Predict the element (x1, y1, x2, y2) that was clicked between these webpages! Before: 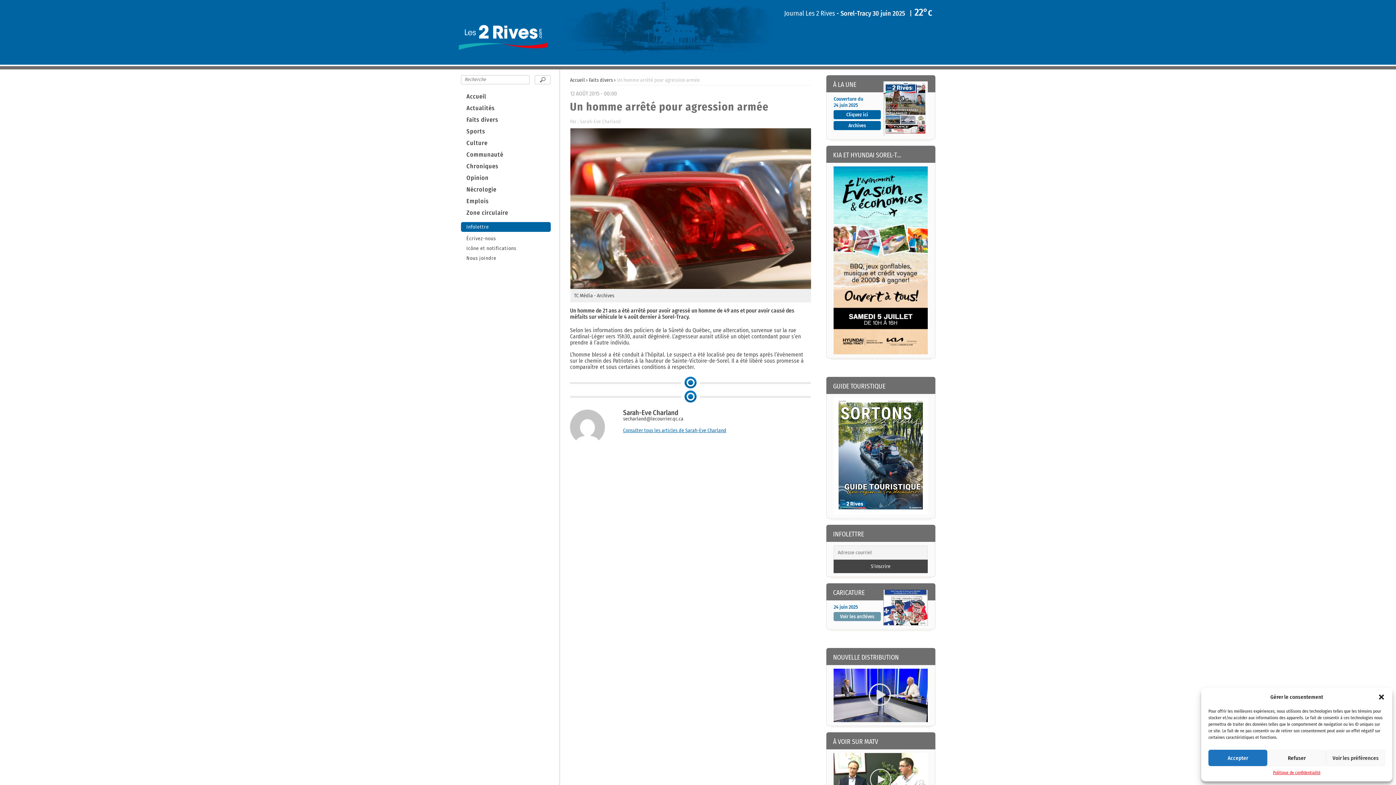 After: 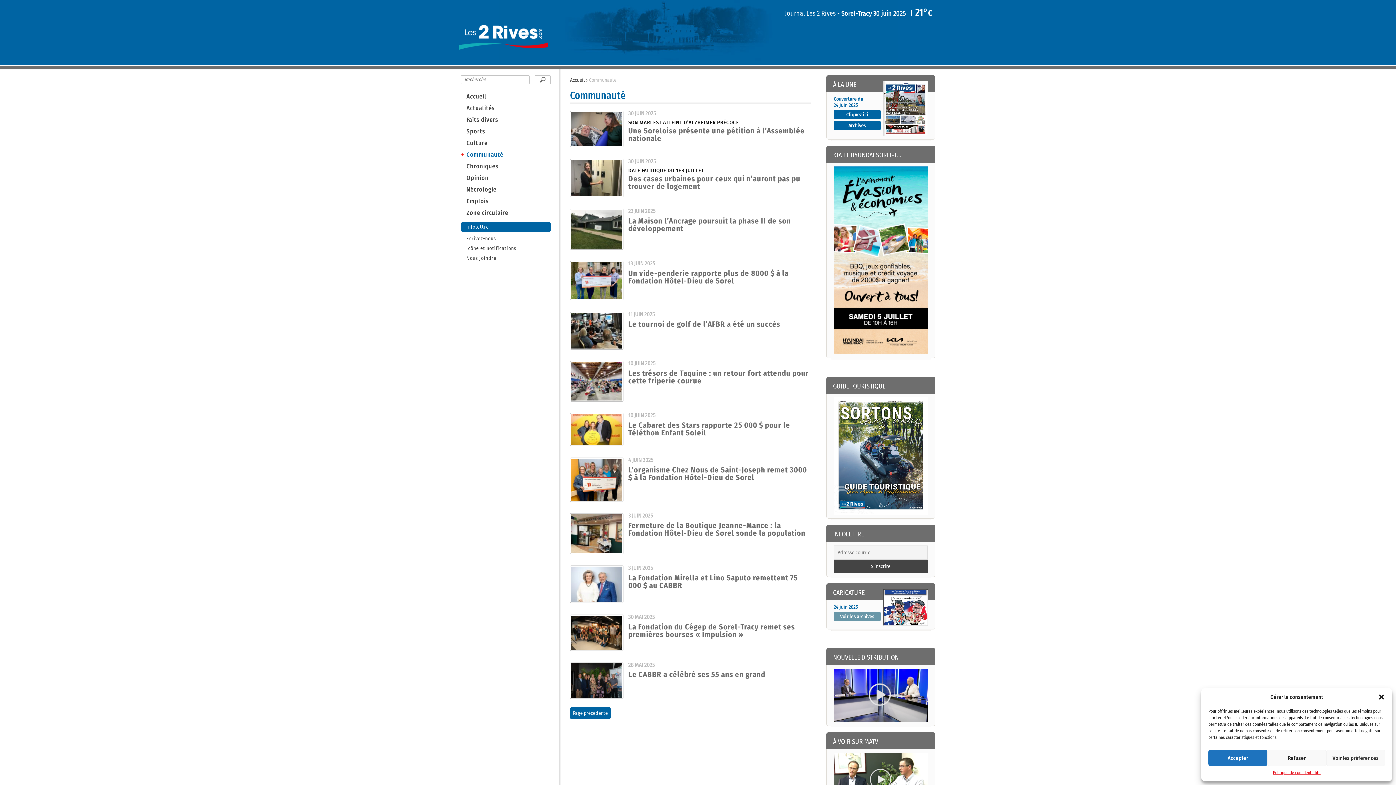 Action: label: Communauté bbox: (460, 151, 550, 157)